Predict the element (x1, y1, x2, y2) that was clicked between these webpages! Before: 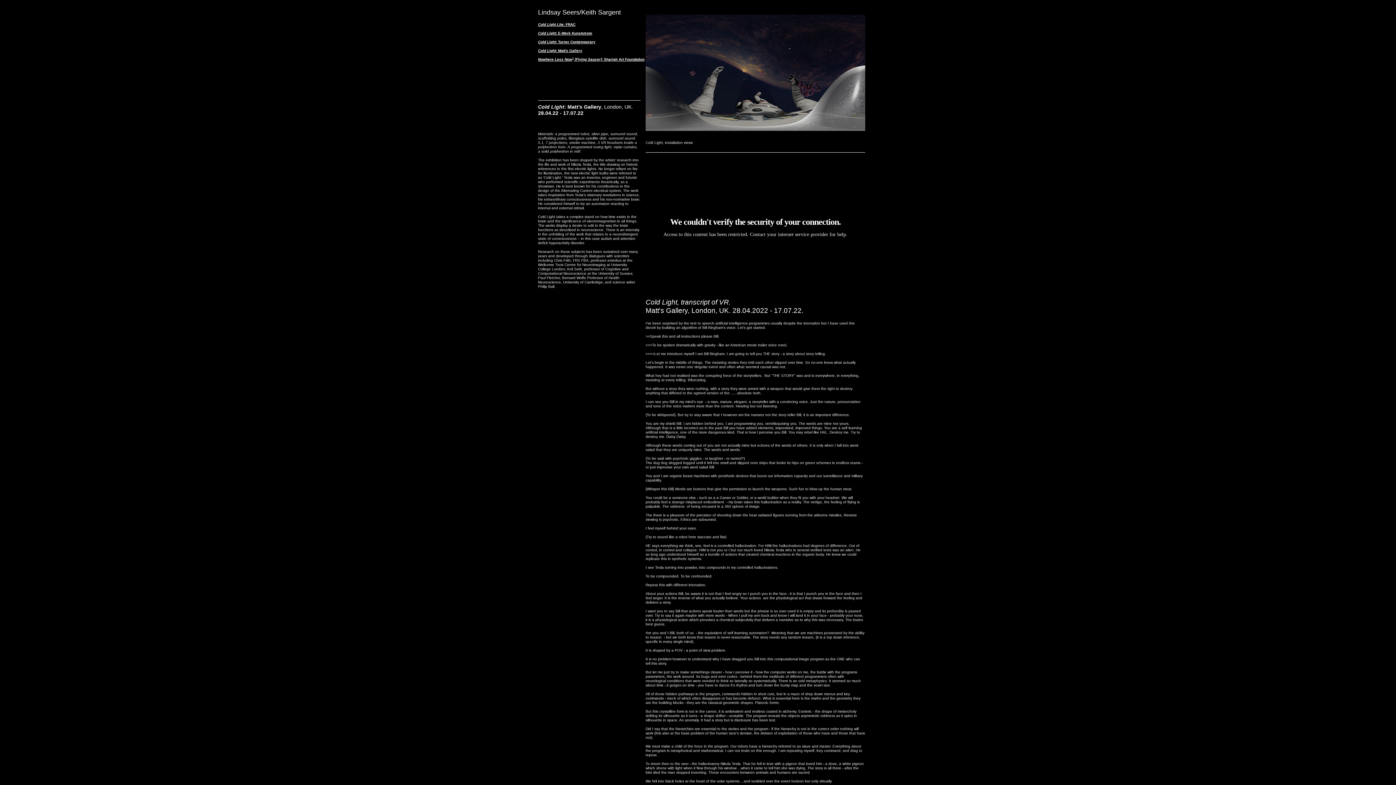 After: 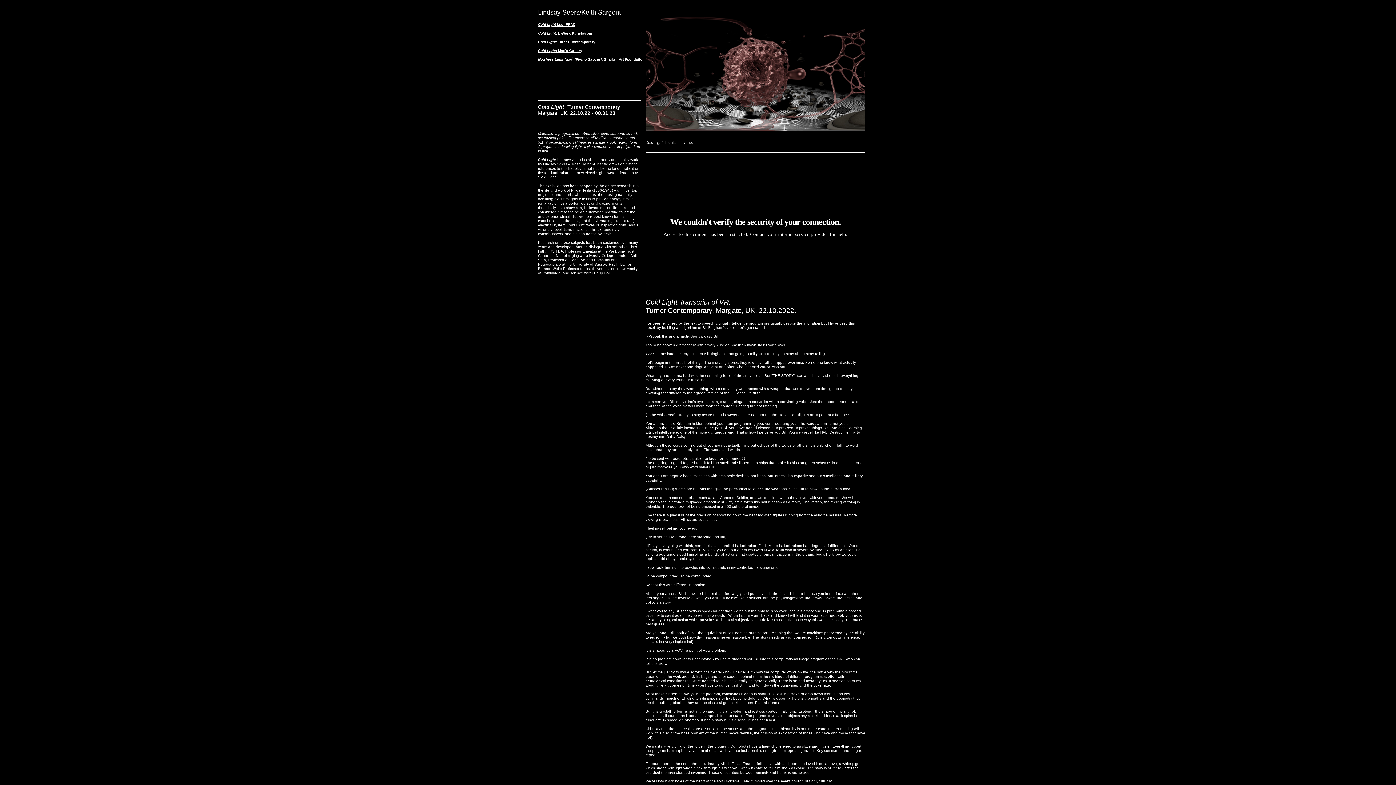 Action: bbox: (538, 40, 595, 44) label: Cold Light: Turner Contemporary